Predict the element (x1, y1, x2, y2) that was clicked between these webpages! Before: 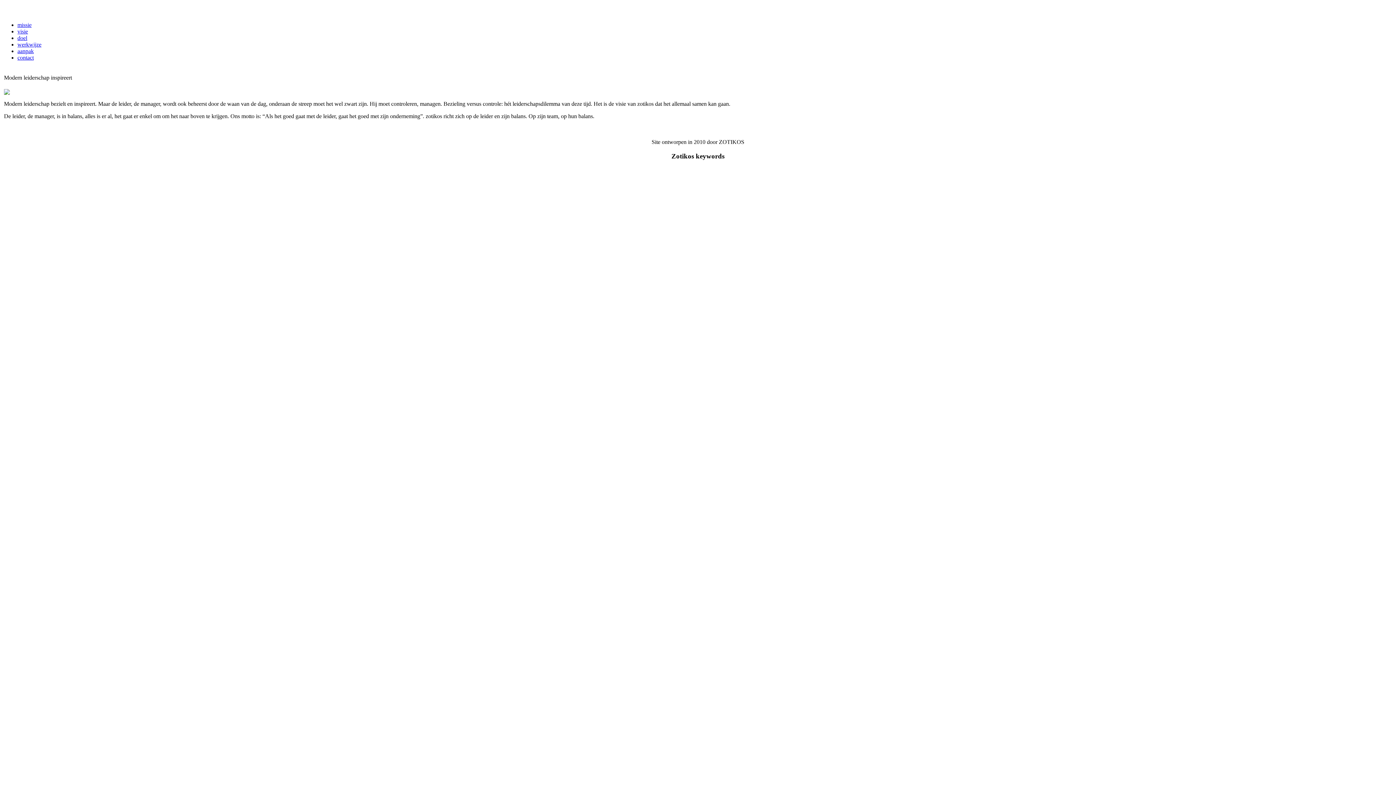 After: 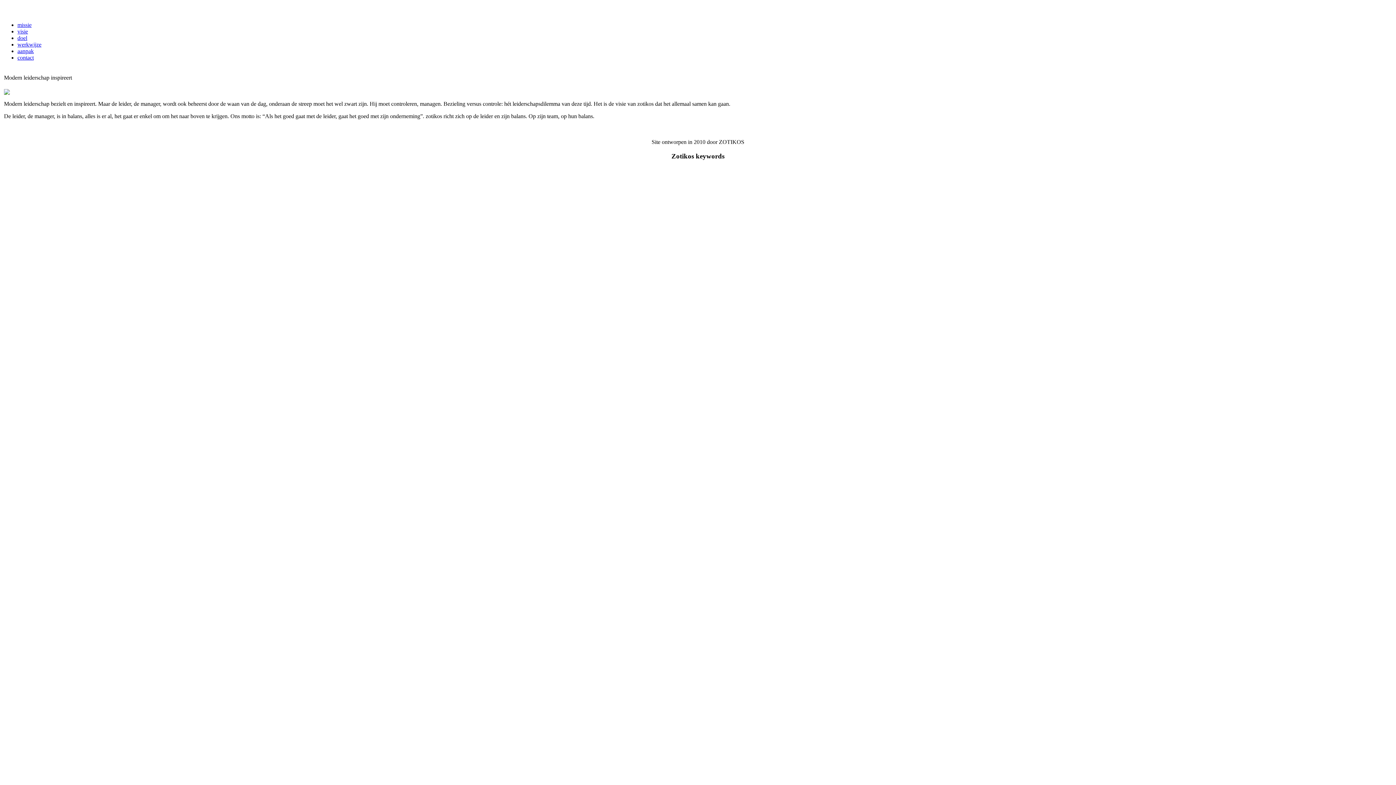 Action: label: visie bbox: (17, 28, 28, 34)